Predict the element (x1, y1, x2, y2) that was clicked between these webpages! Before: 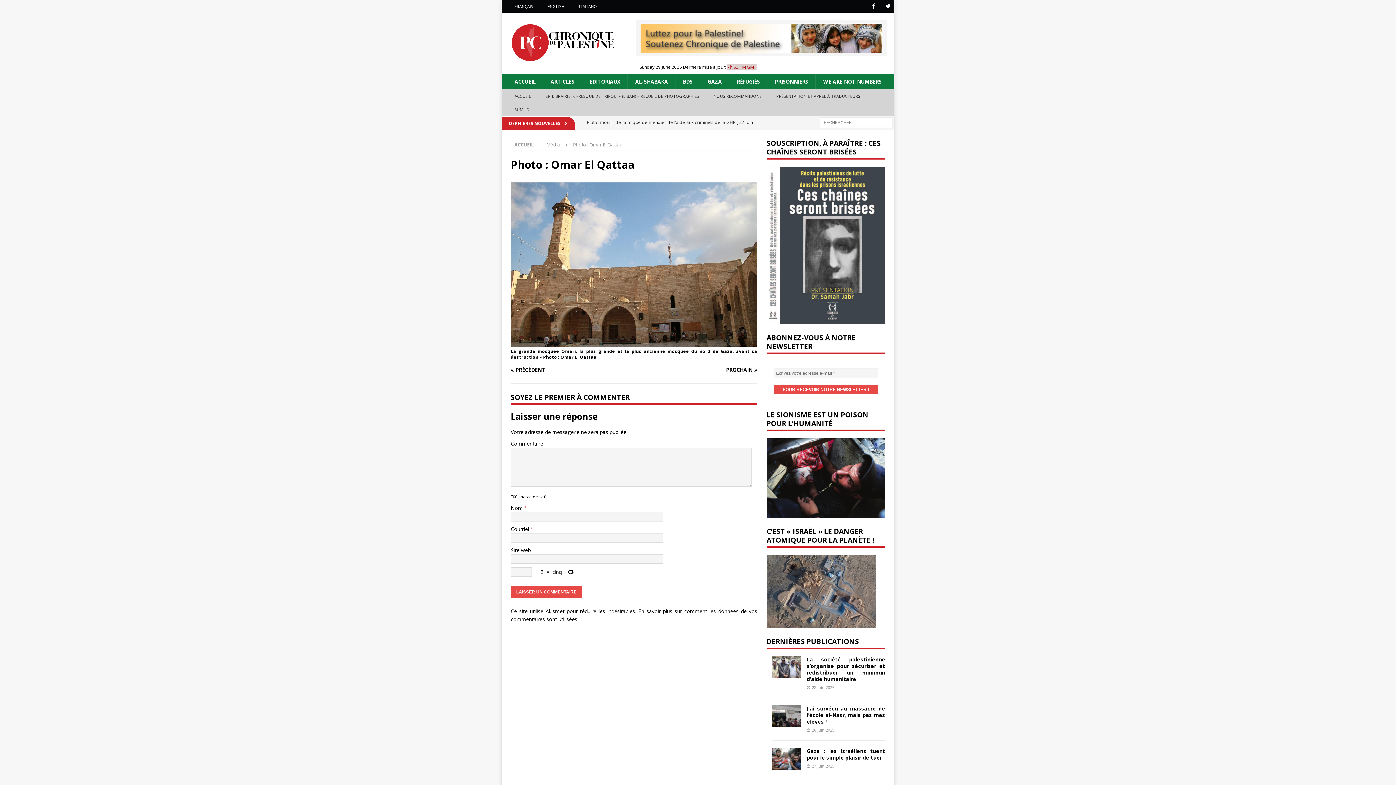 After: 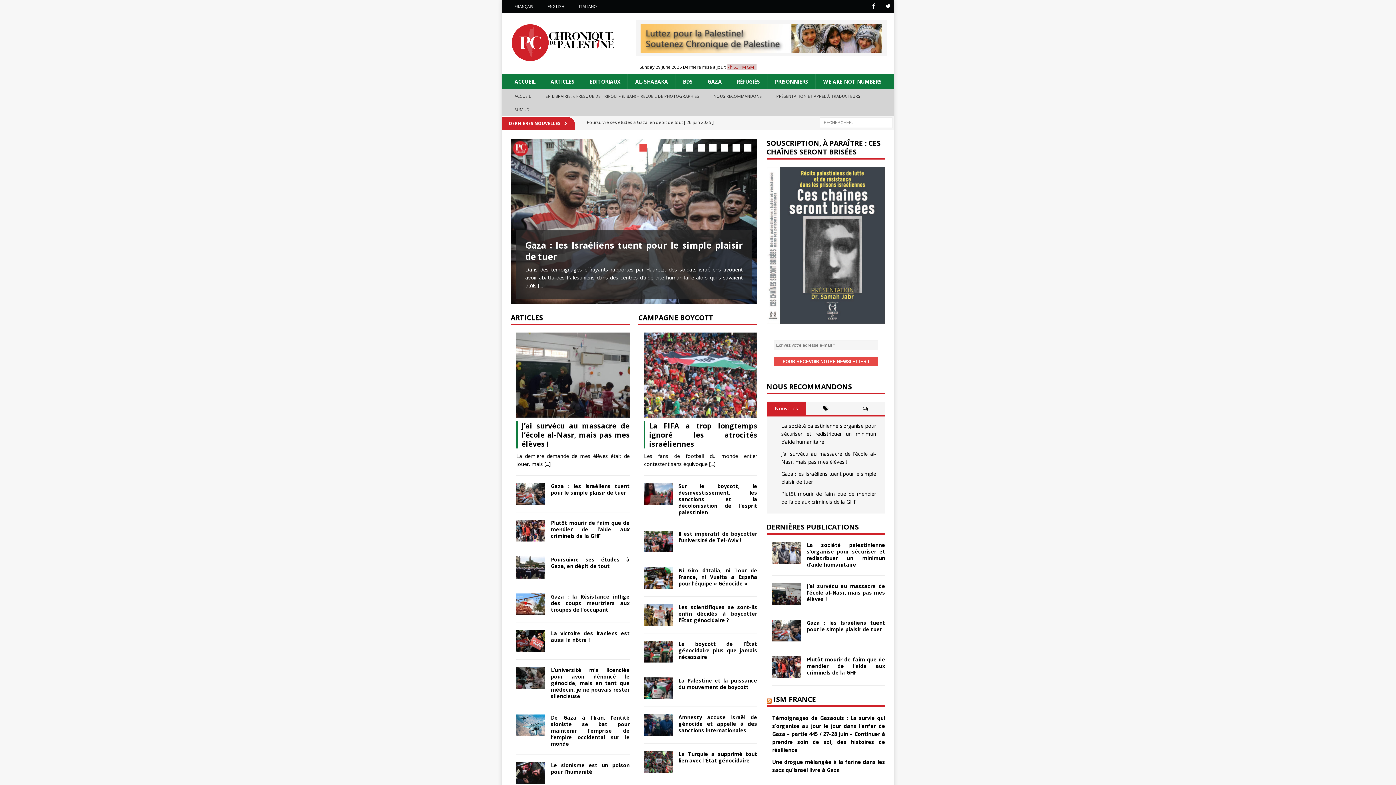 Action: label: ACCUEIL bbox: (507, 74, 543, 89)